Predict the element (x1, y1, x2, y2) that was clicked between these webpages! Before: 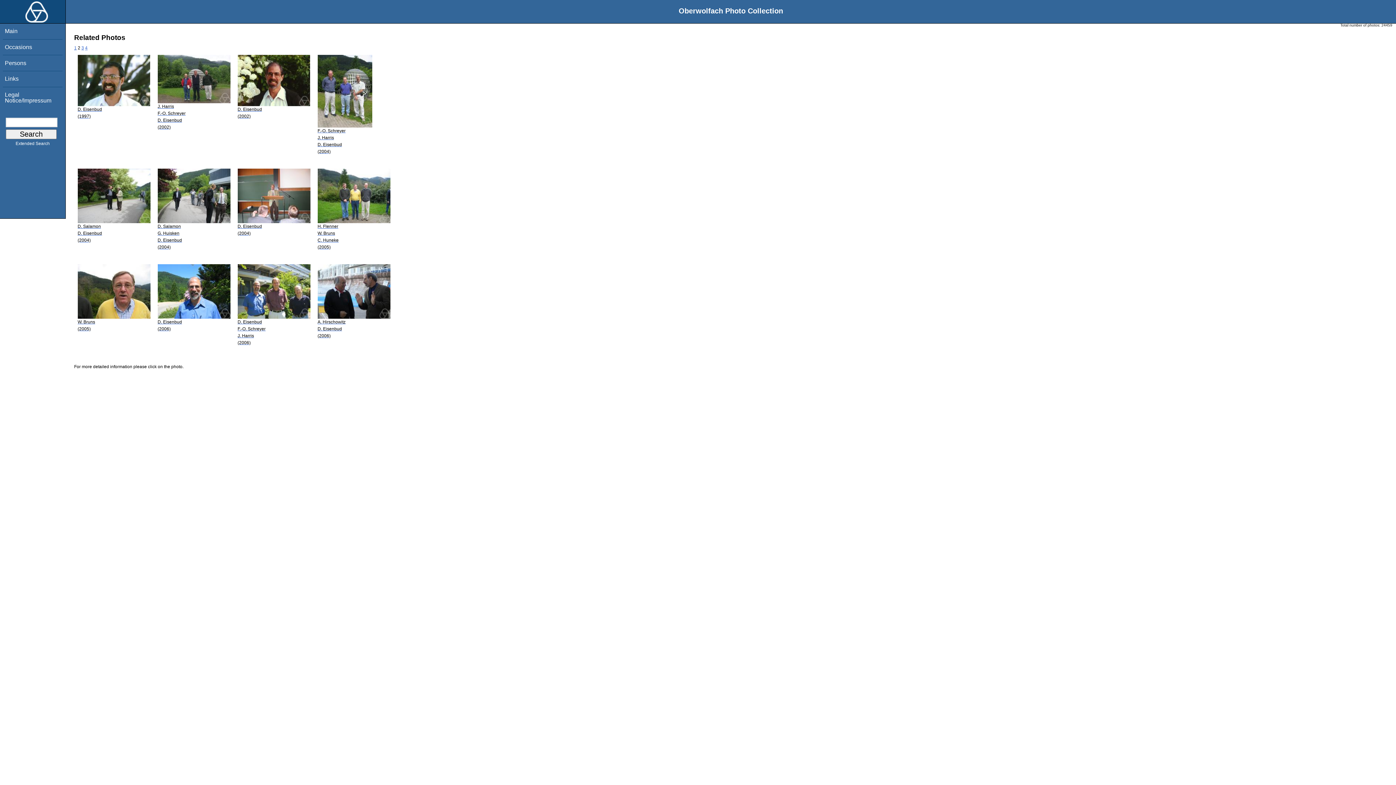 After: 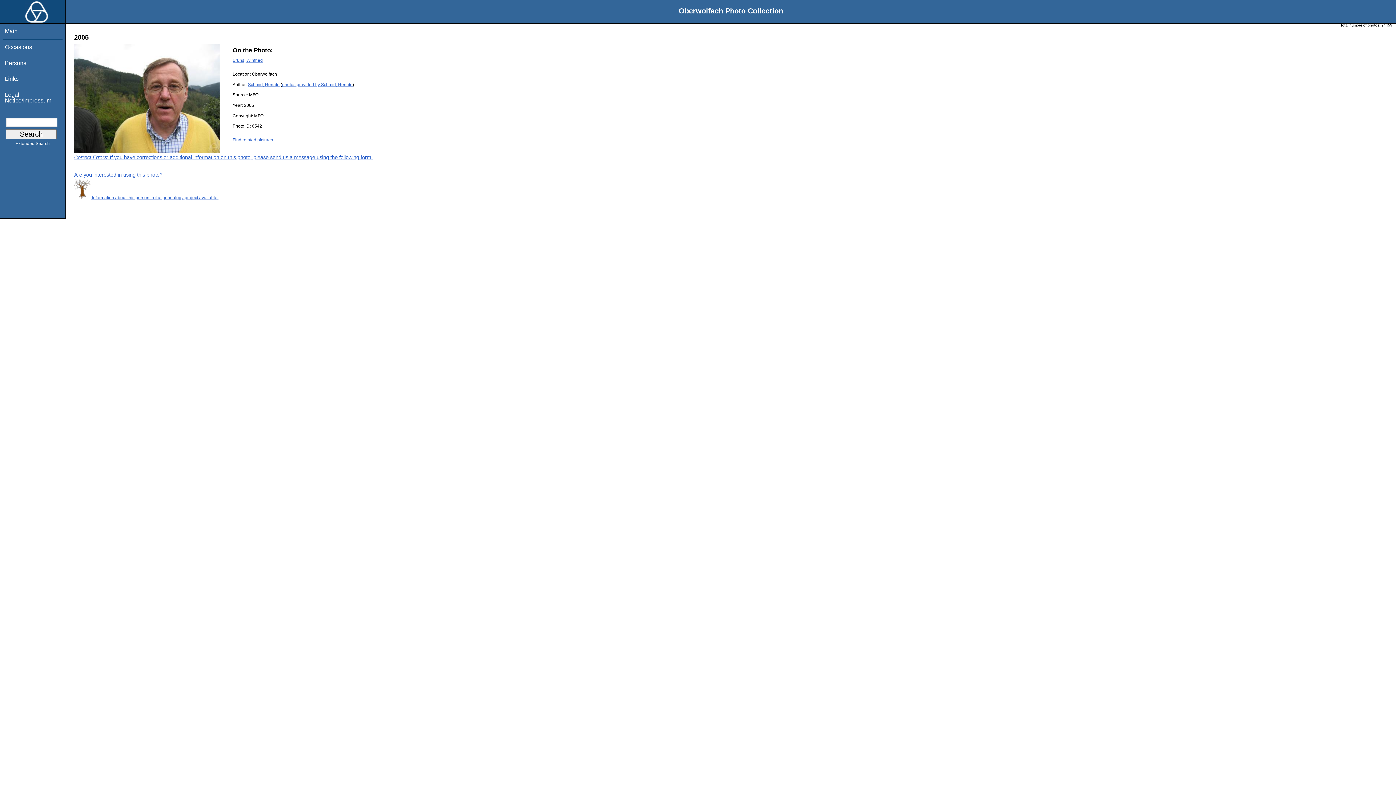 Action: label: W. Bruns
(2005) bbox: (77, 314, 150, 332)